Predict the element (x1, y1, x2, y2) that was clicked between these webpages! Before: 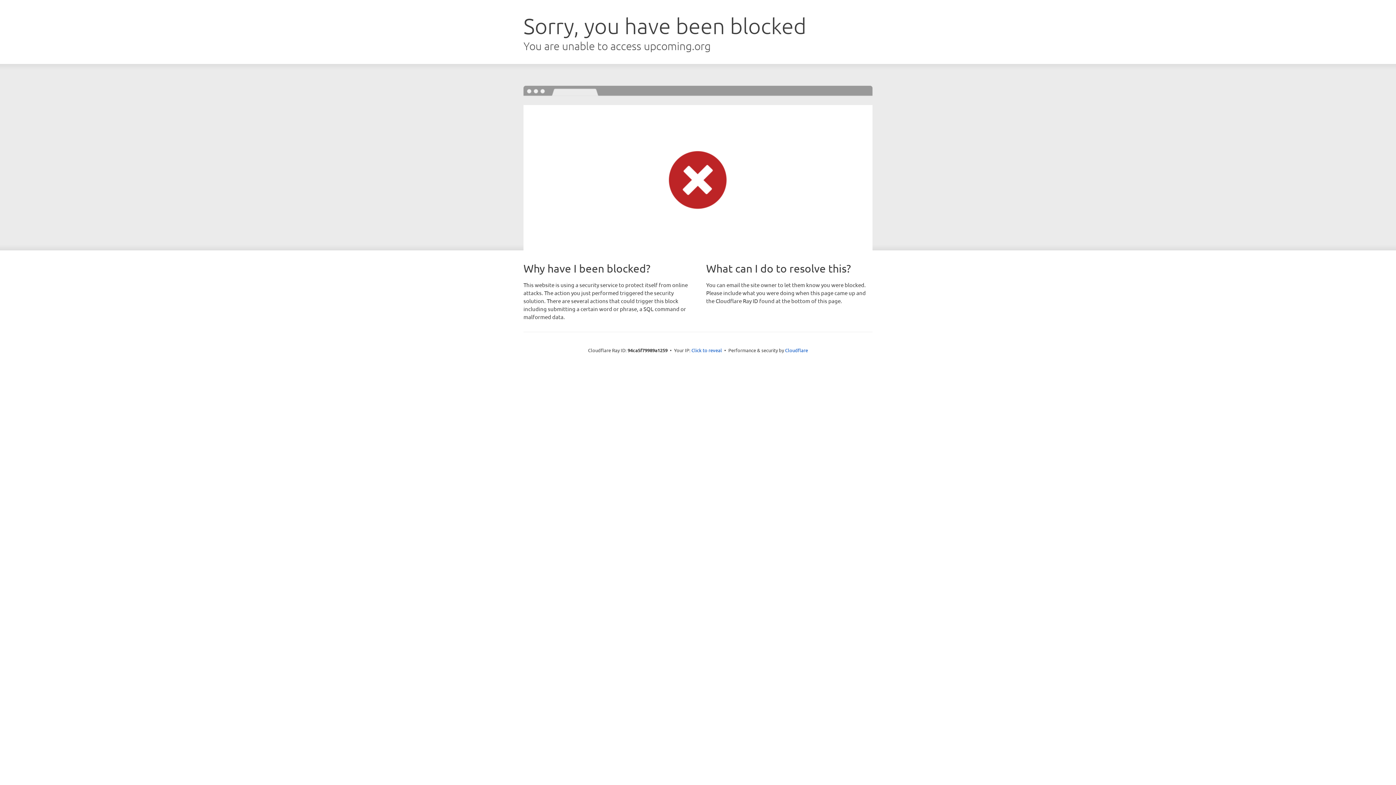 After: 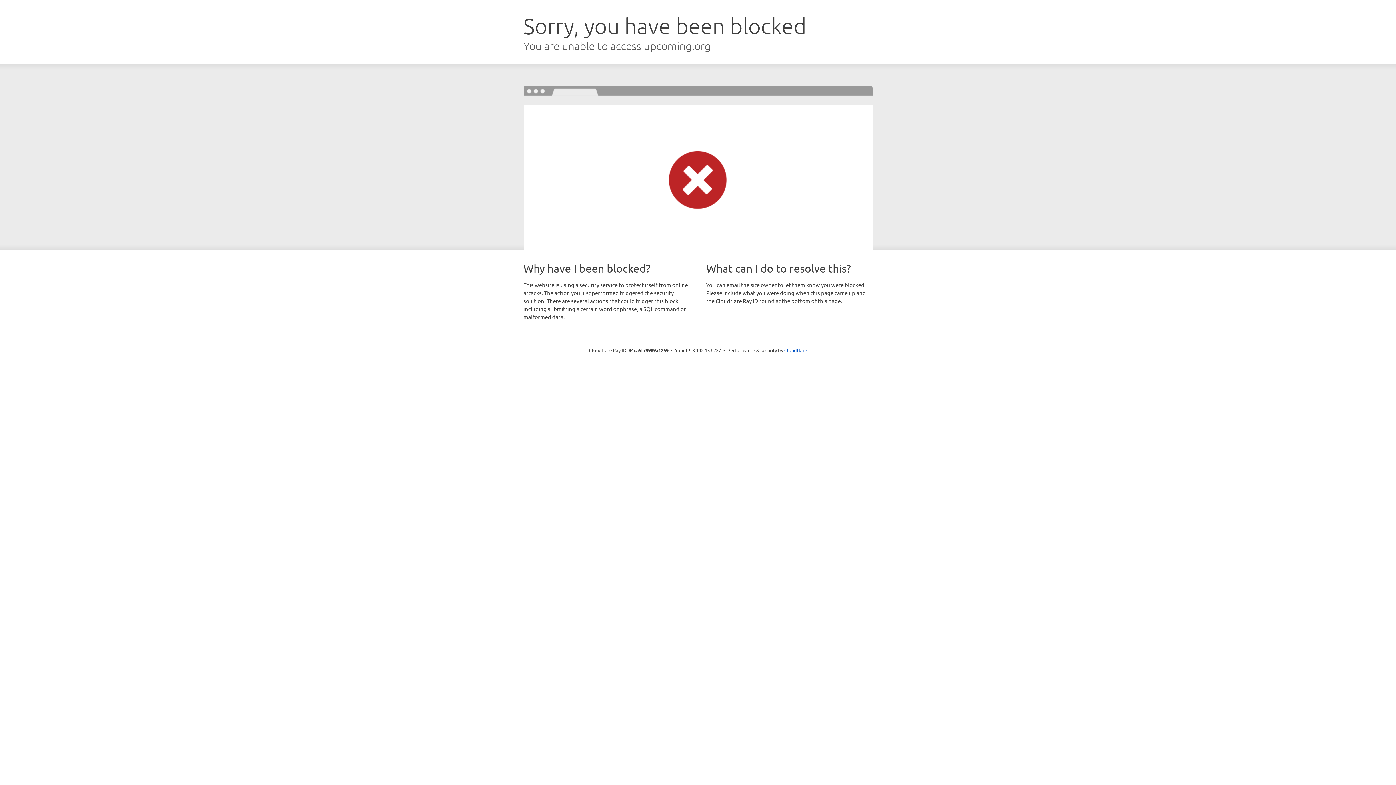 Action: label: Click to reveal bbox: (691, 346, 722, 353)